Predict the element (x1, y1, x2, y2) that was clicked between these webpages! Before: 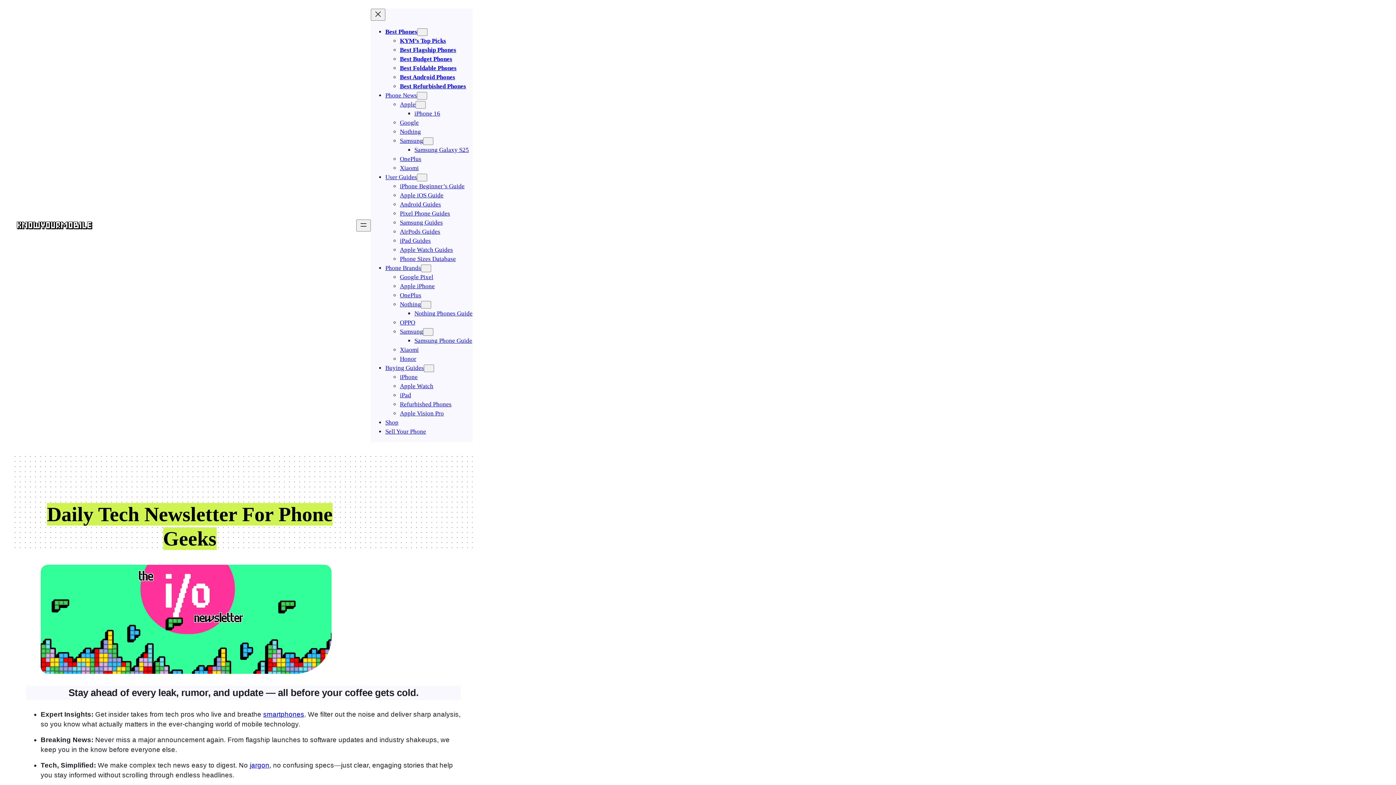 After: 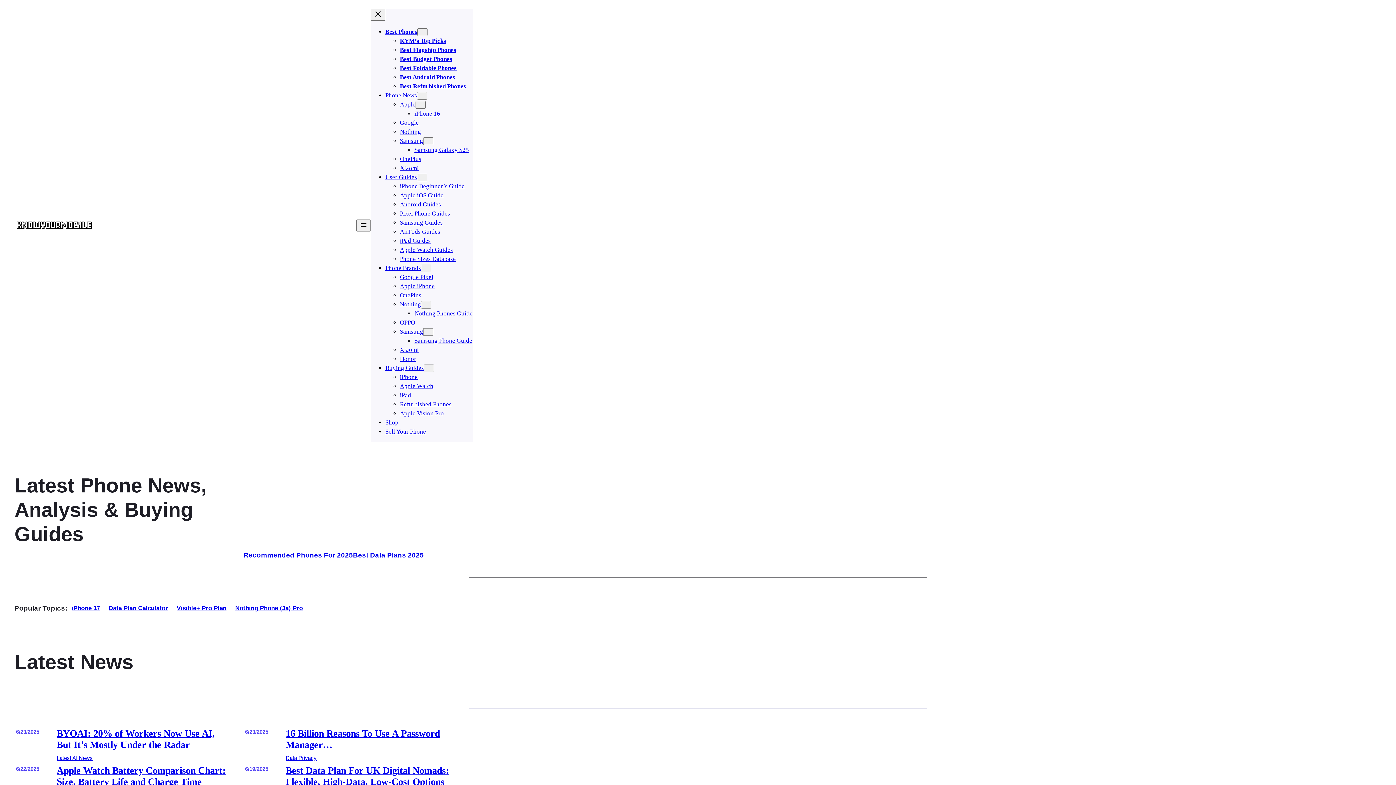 Action: bbox: (14, 220, 94, 230)